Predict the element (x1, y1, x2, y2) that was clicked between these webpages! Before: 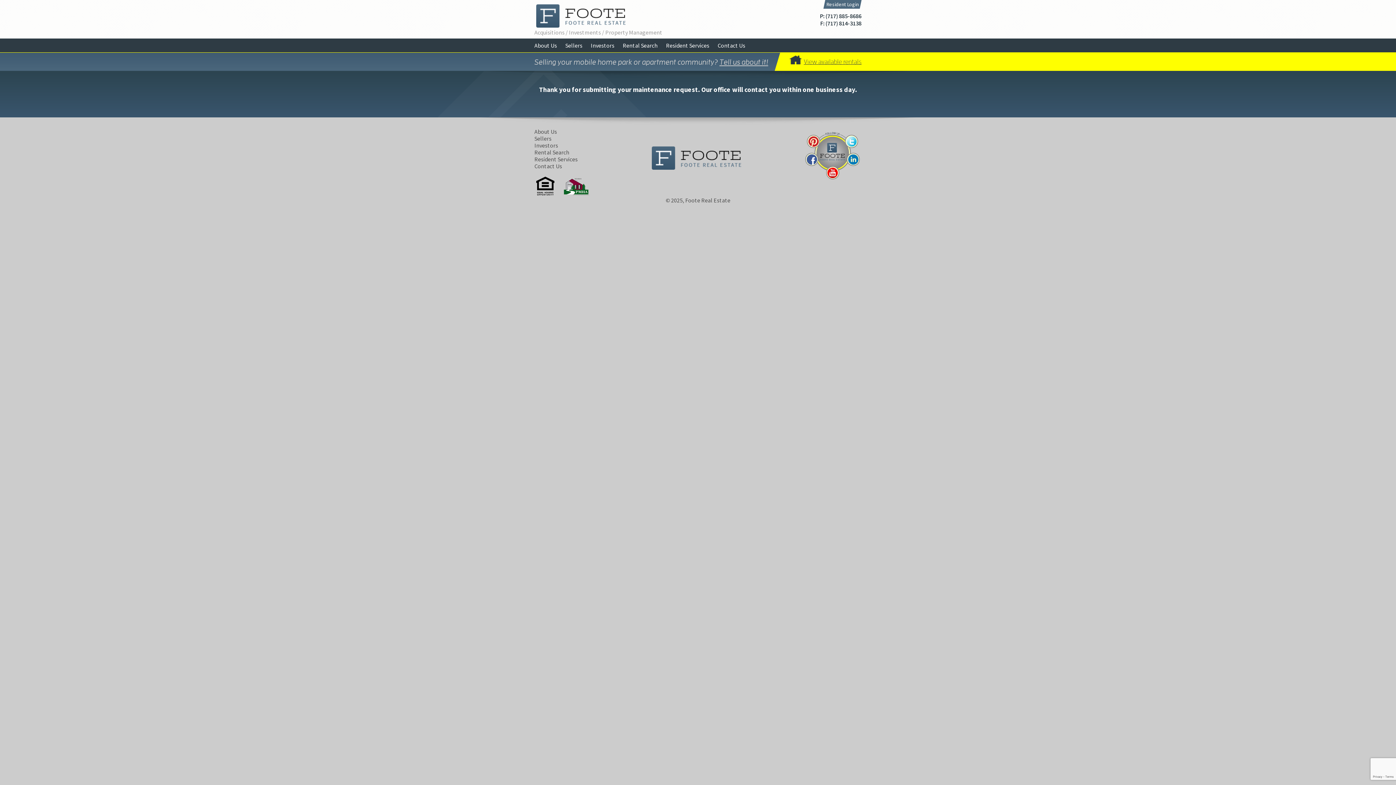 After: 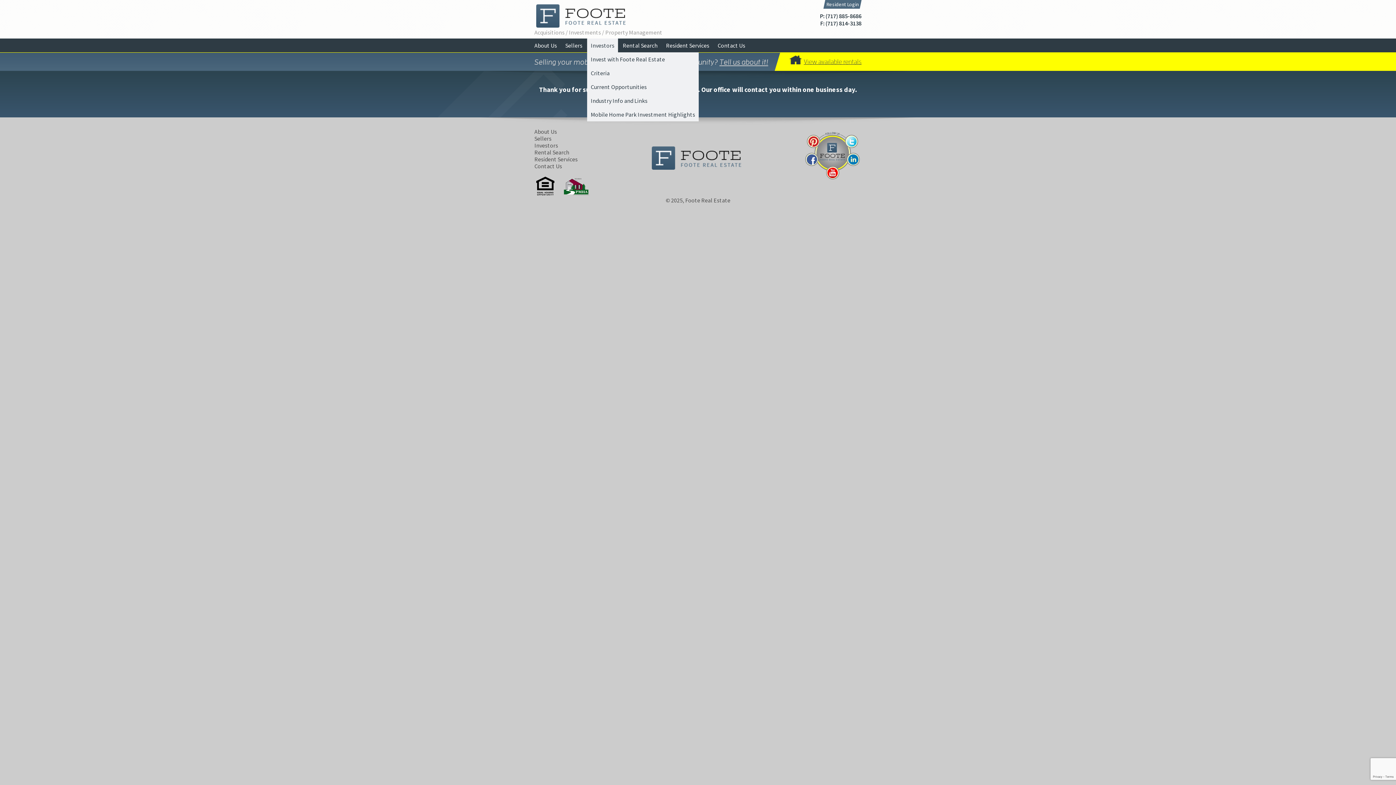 Action: label: Investors bbox: (590, 41, 614, 49)